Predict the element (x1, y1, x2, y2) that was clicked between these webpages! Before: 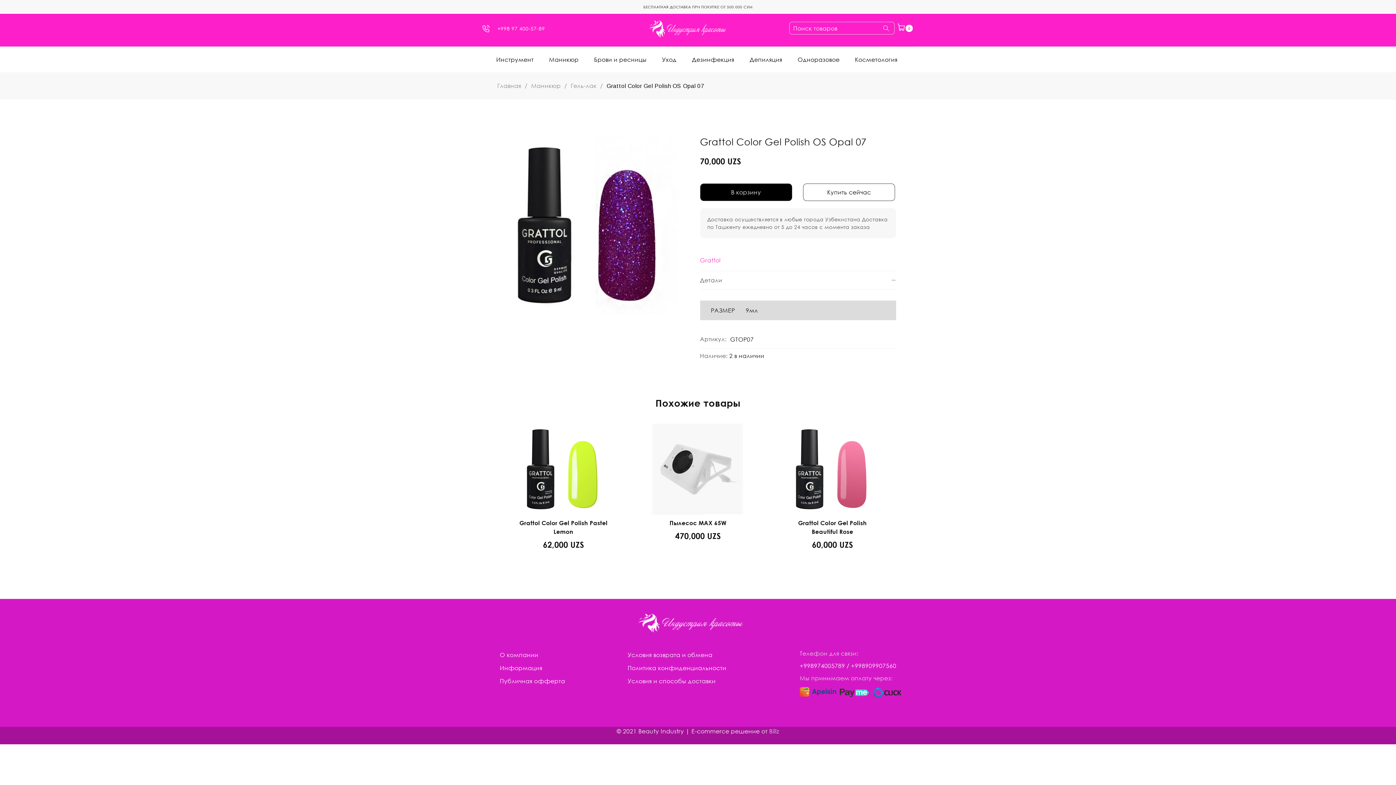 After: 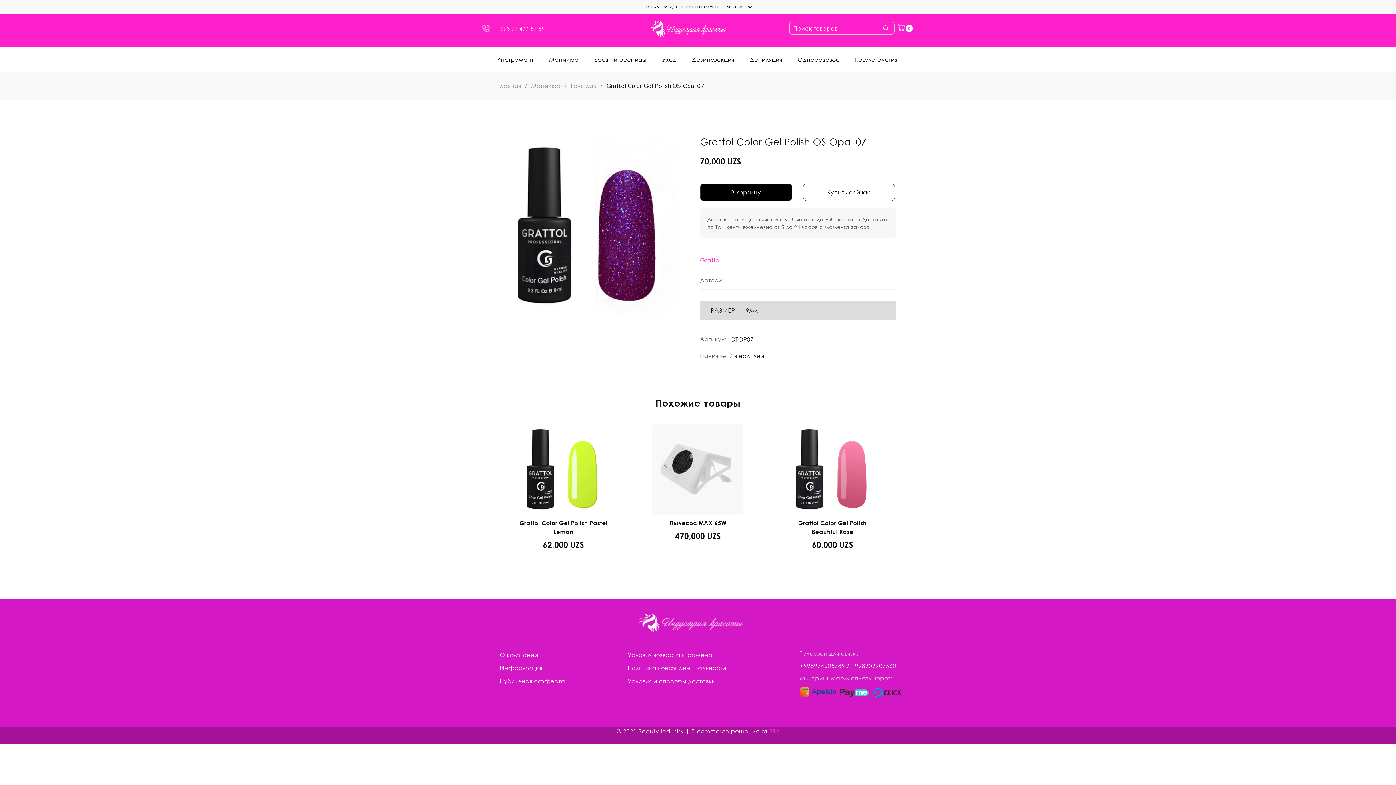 Action: label: Billz bbox: (769, 728, 779, 735)